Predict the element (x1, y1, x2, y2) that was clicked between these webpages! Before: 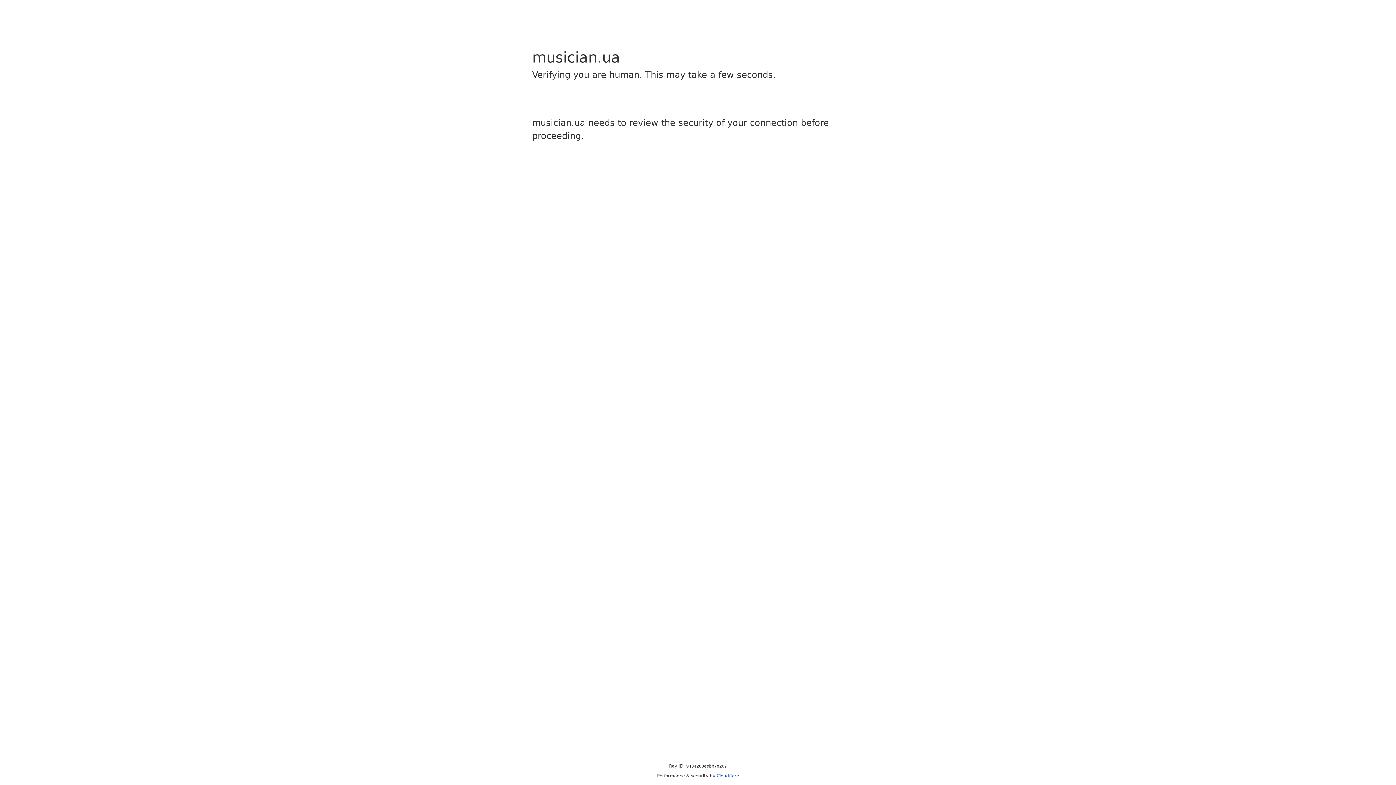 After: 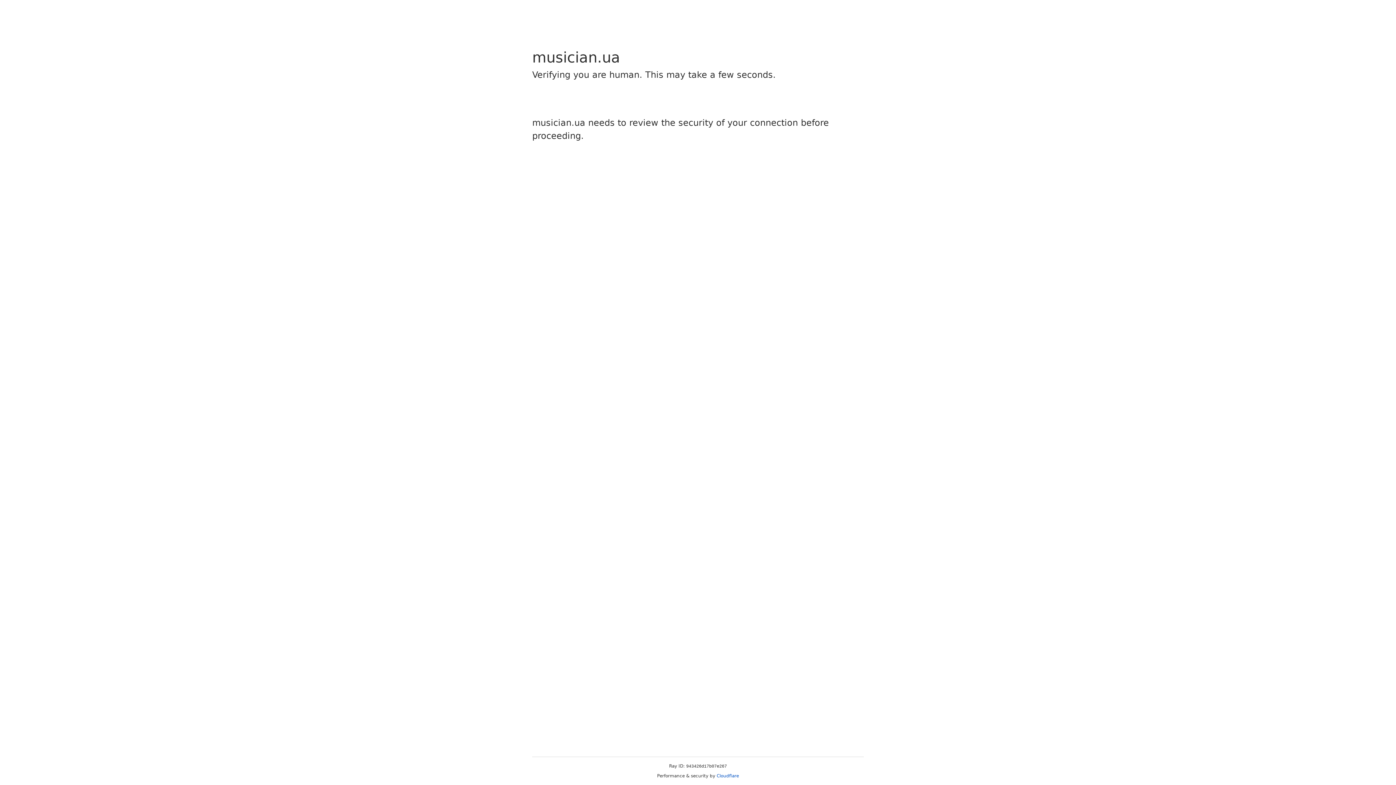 Action: bbox: (716, 773, 739, 778) label: Cloudflare